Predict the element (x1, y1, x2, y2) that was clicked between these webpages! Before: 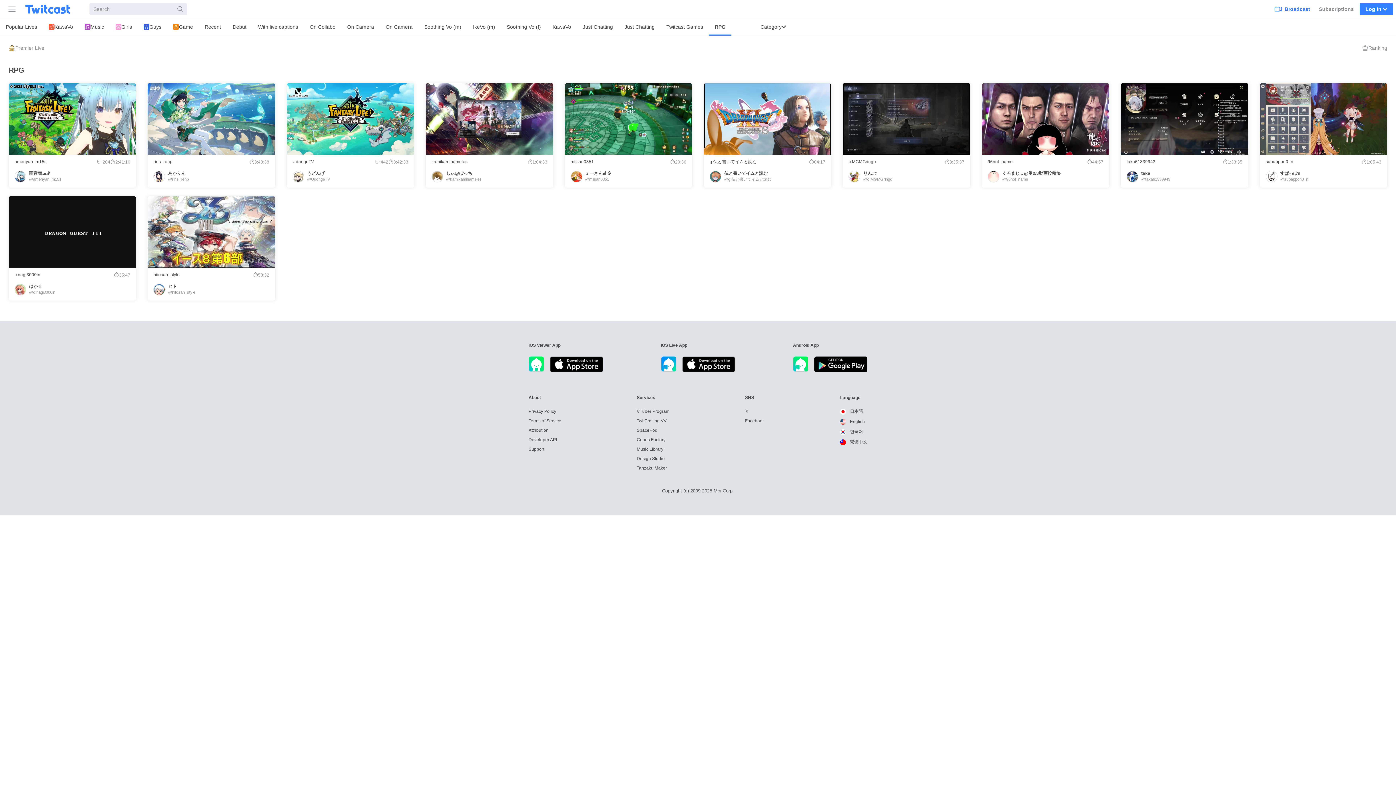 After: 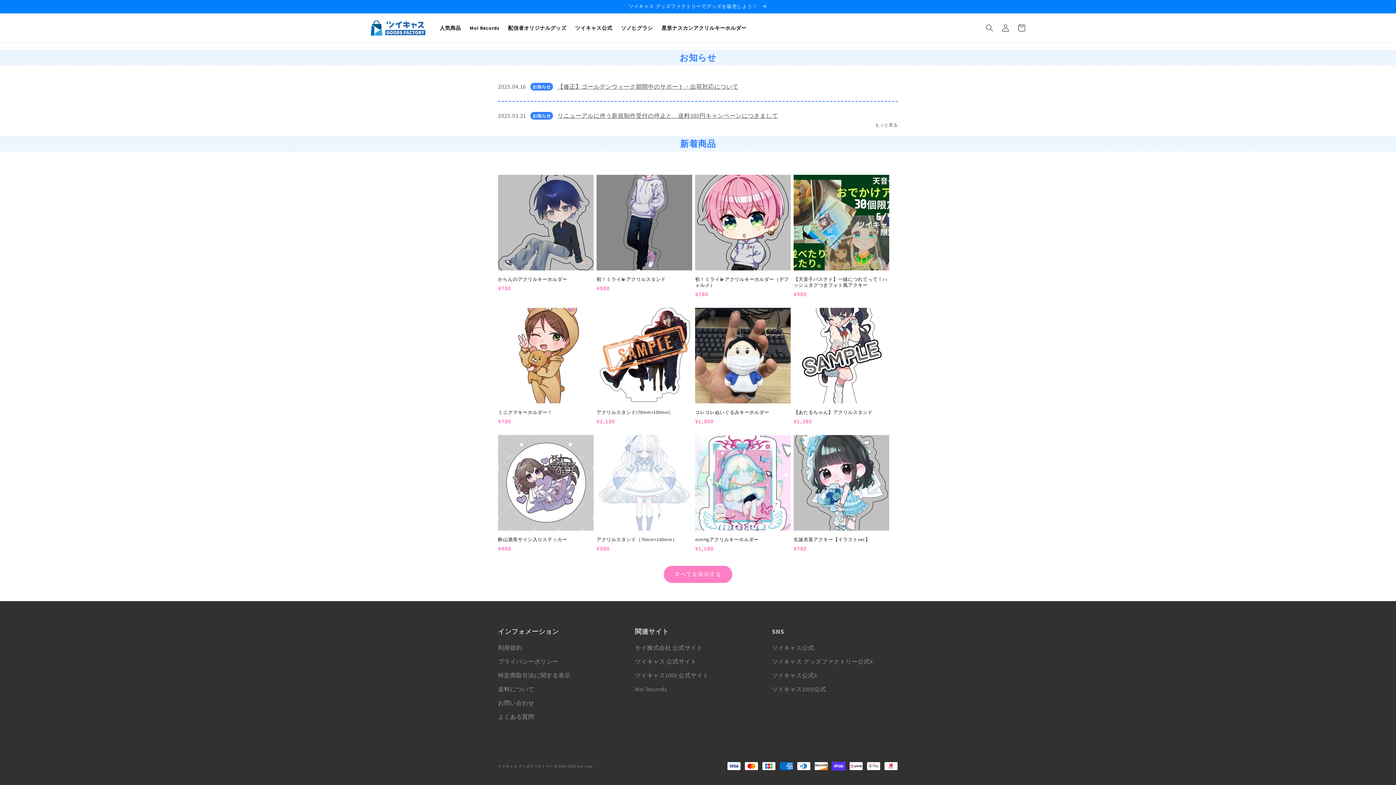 Action: bbox: (636, 437, 665, 442) label: Goods Factory